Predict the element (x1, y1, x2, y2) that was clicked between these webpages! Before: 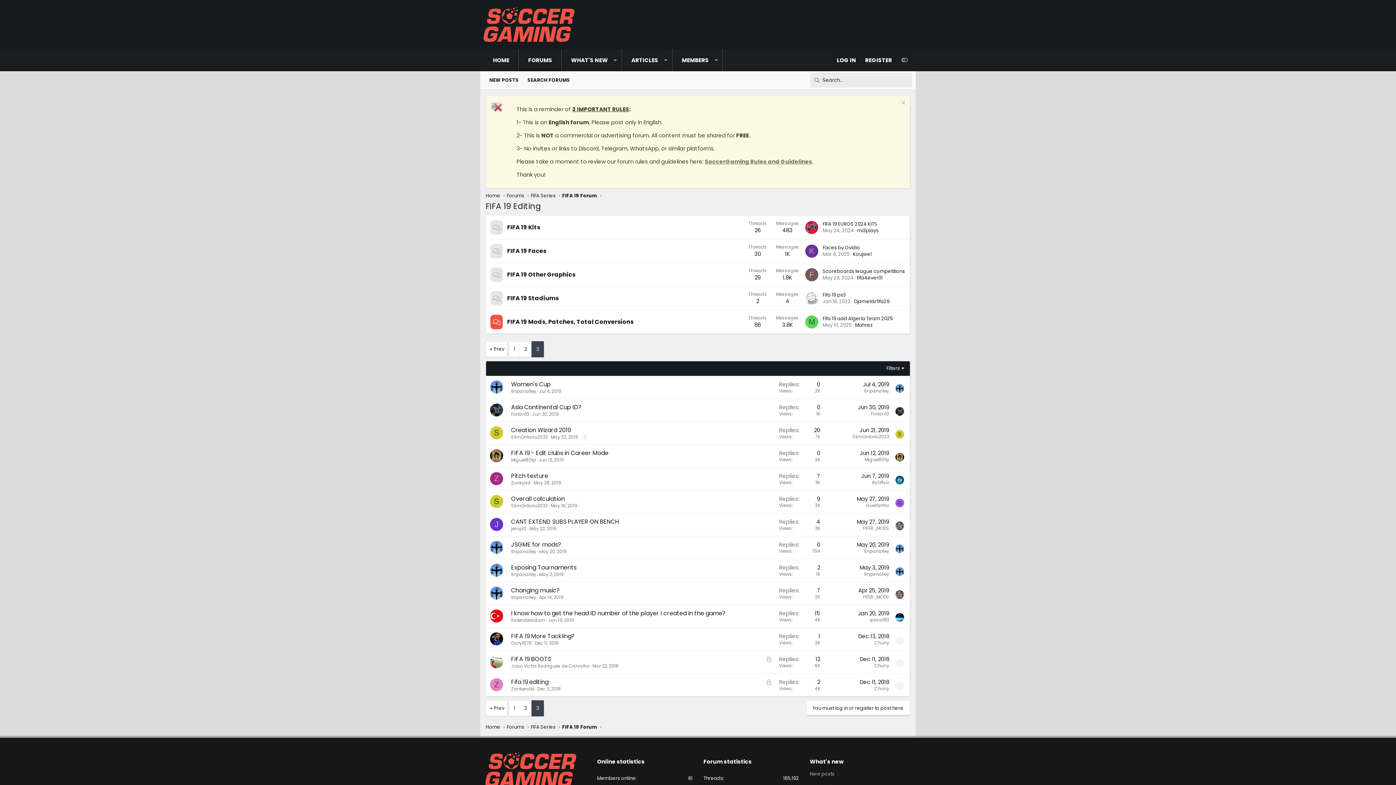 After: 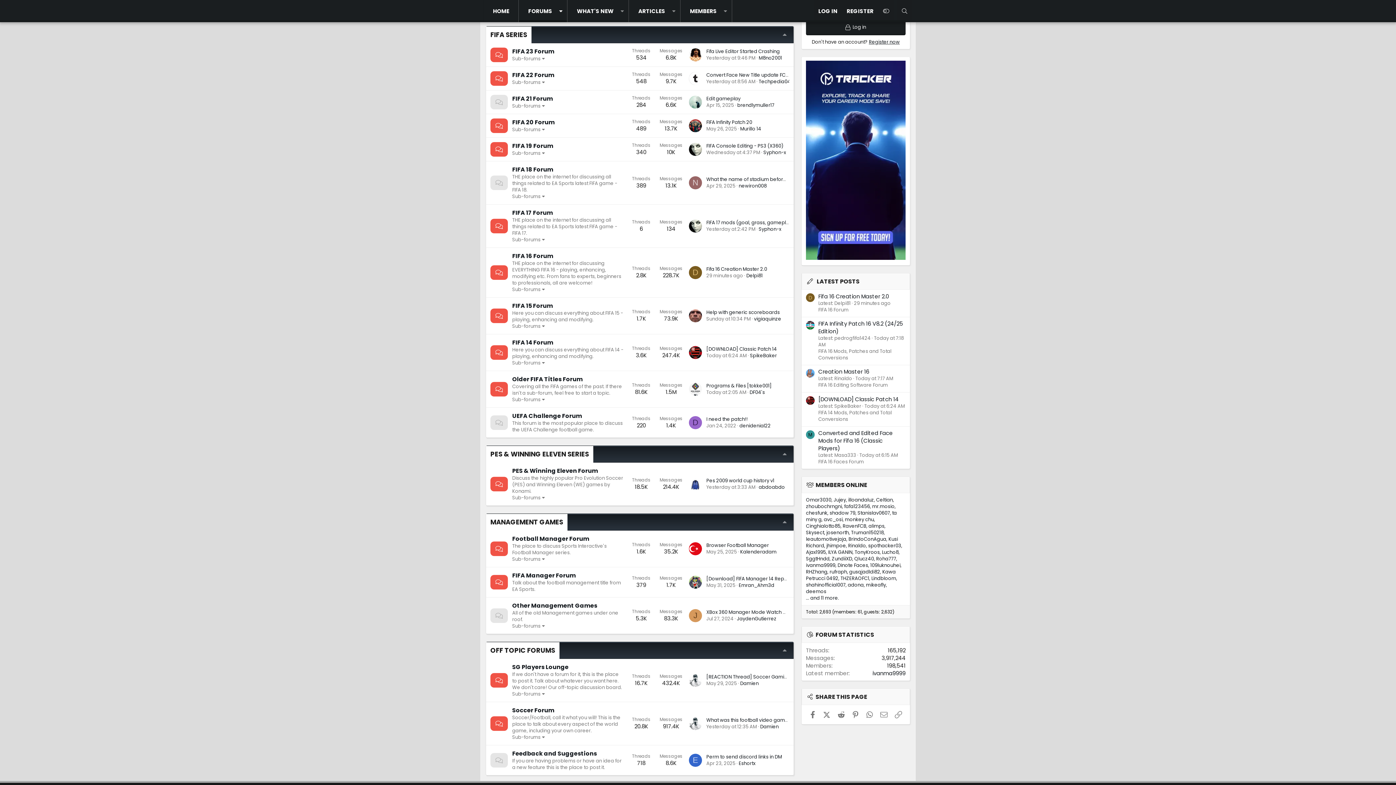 Action: label: FIFA Series bbox: (530, 192, 555, 199)